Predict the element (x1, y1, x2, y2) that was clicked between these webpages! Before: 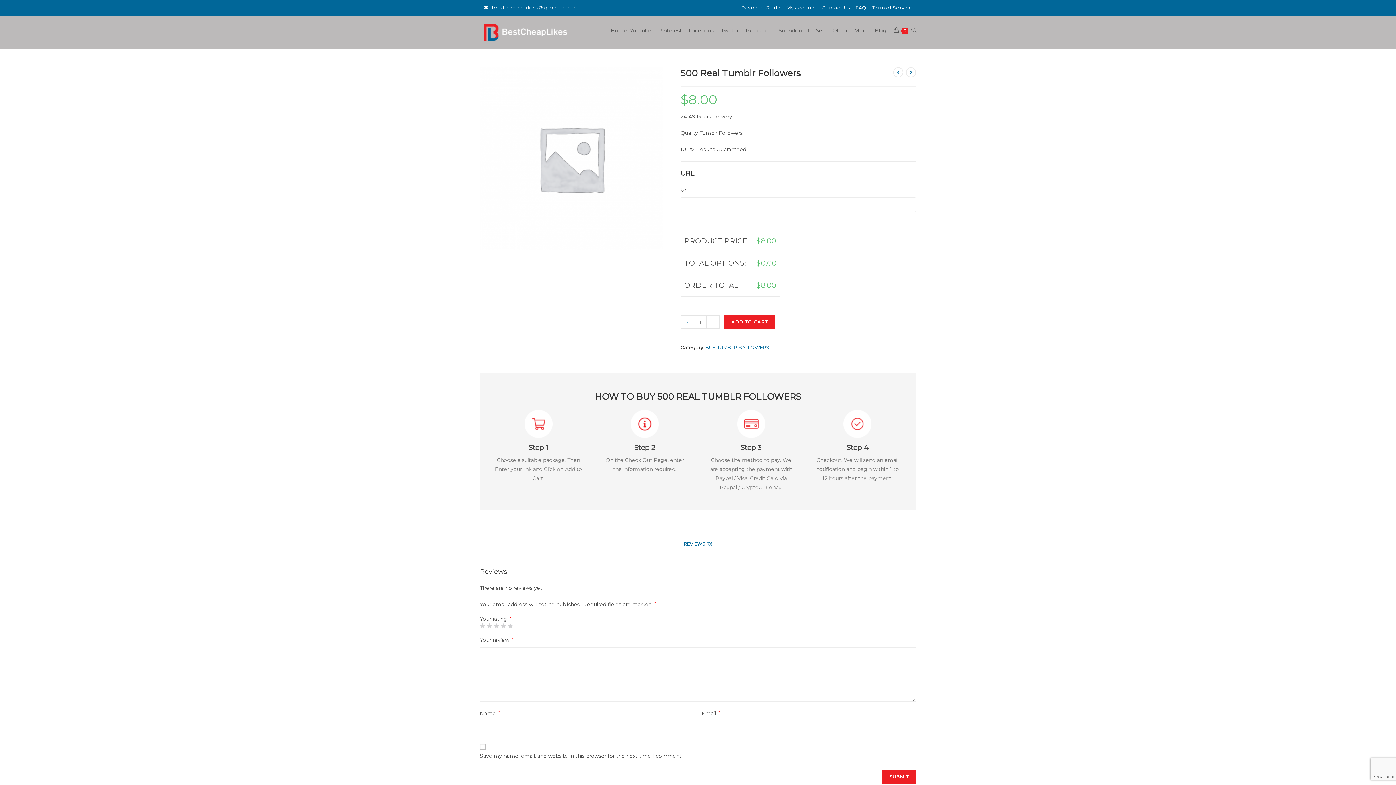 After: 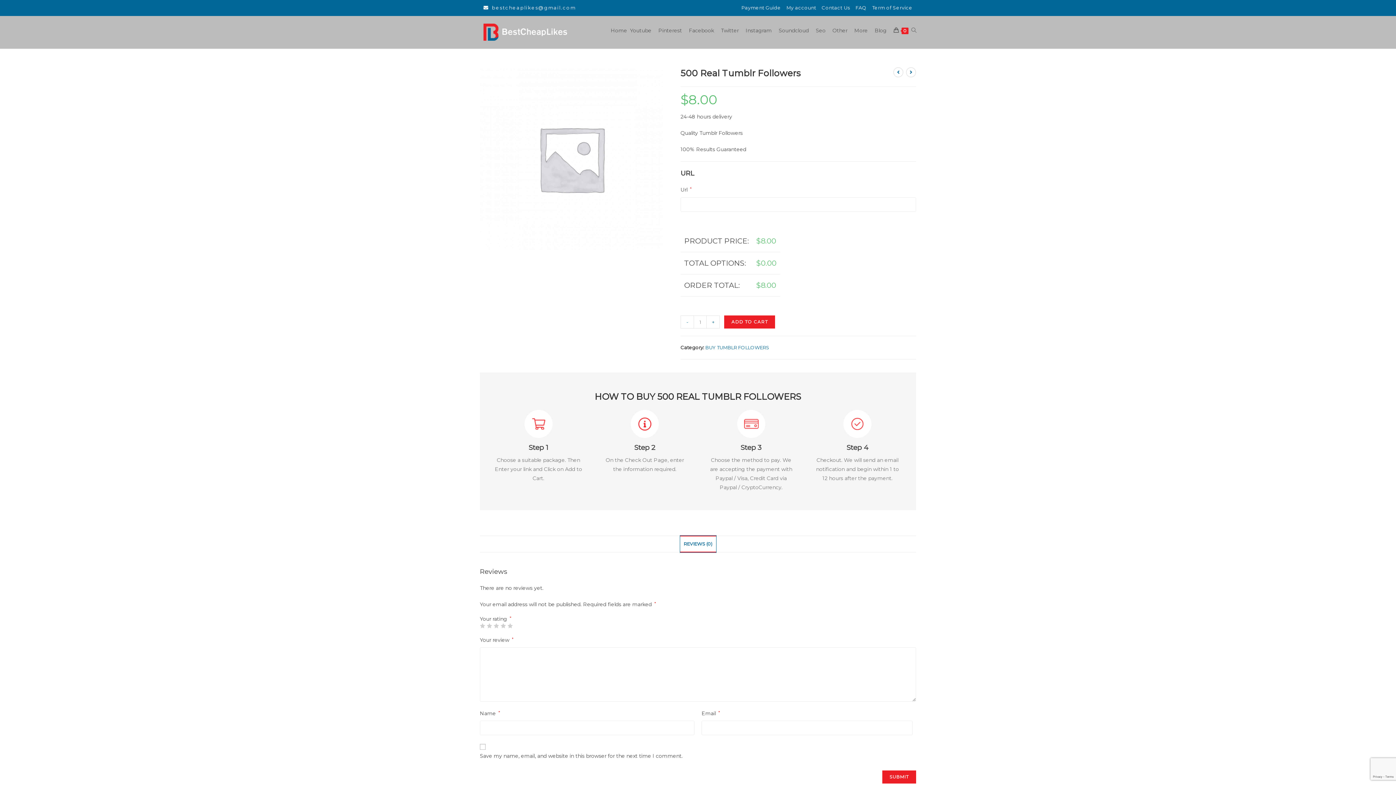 Action: bbox: (680, 536, 716, 552) label: REVIEWS (0)